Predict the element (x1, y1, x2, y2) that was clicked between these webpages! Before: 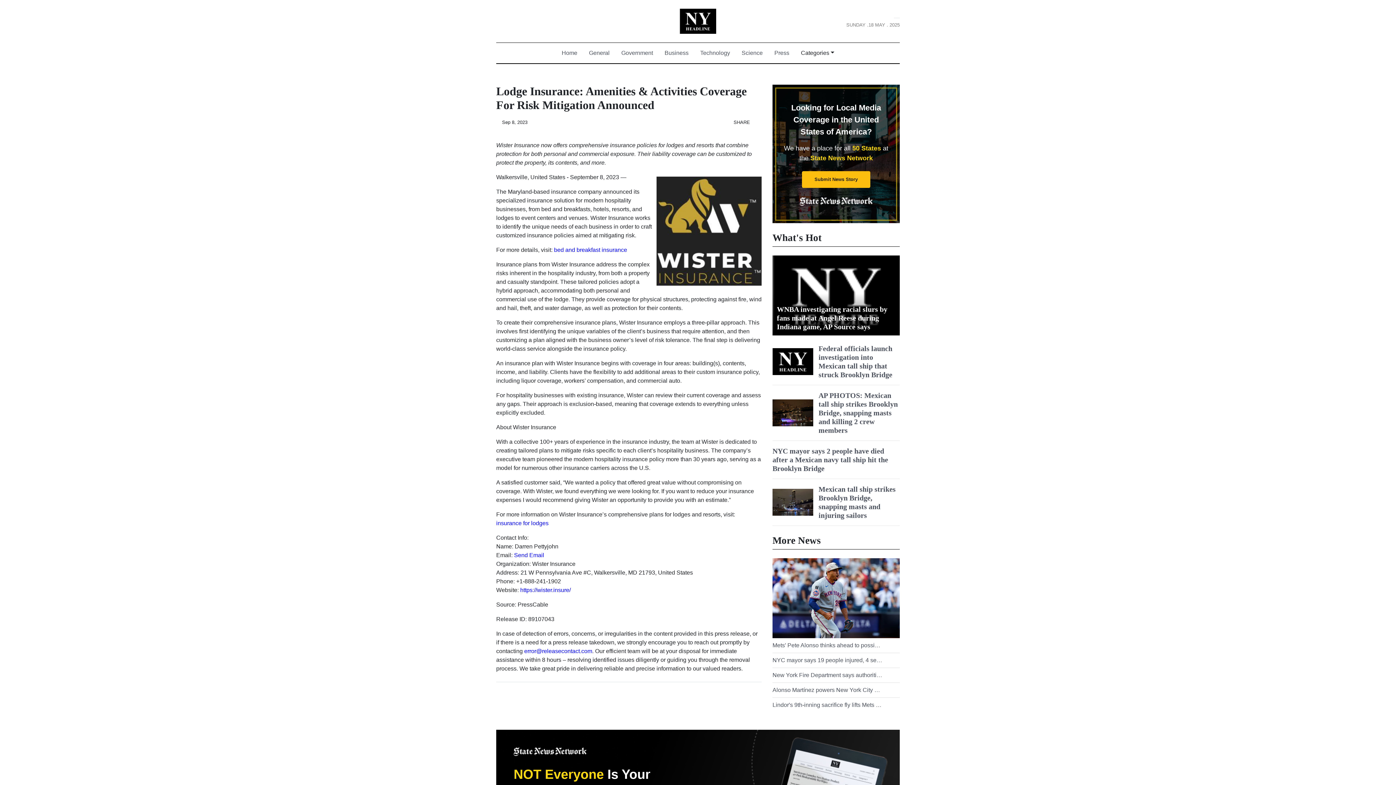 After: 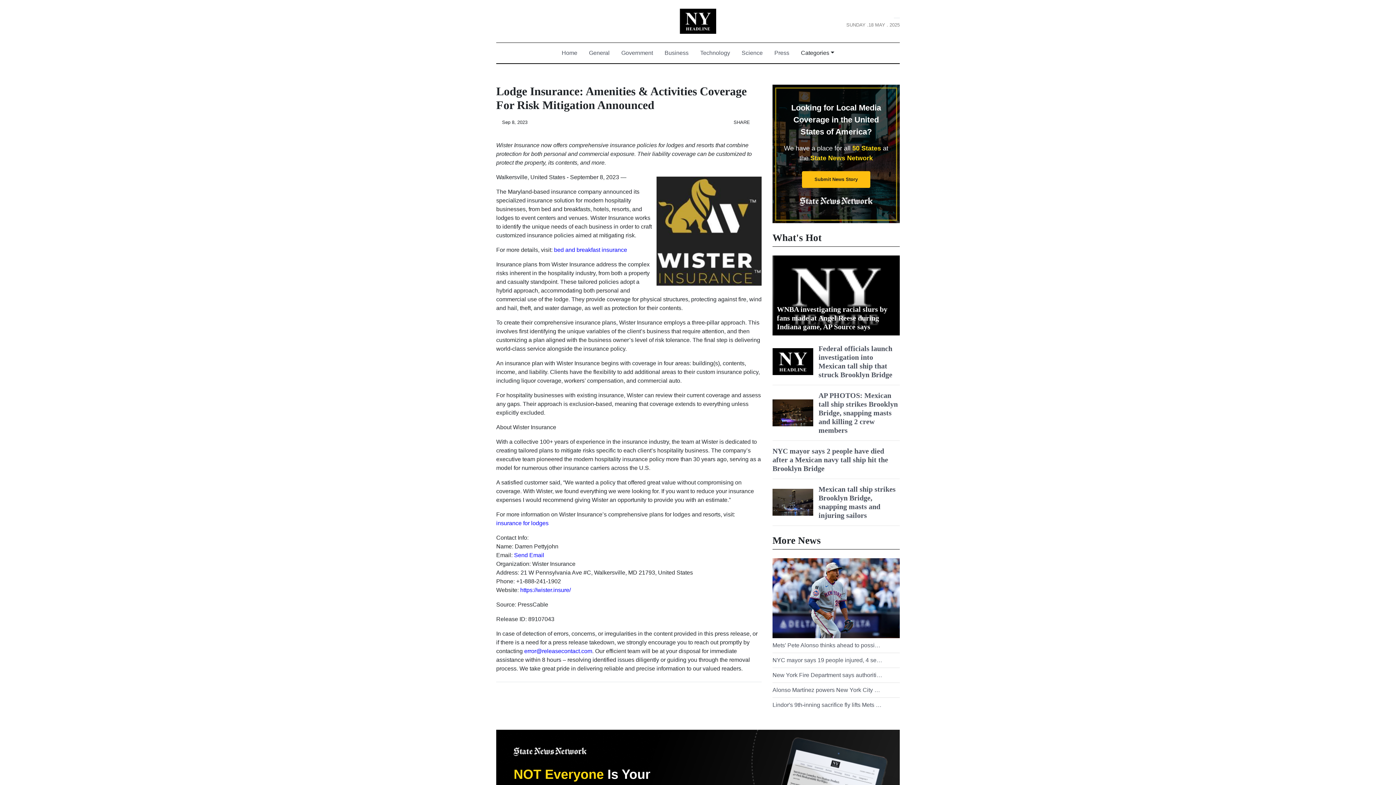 Action: label: insurance for lodges bbox: (496, 520, 548, 526)